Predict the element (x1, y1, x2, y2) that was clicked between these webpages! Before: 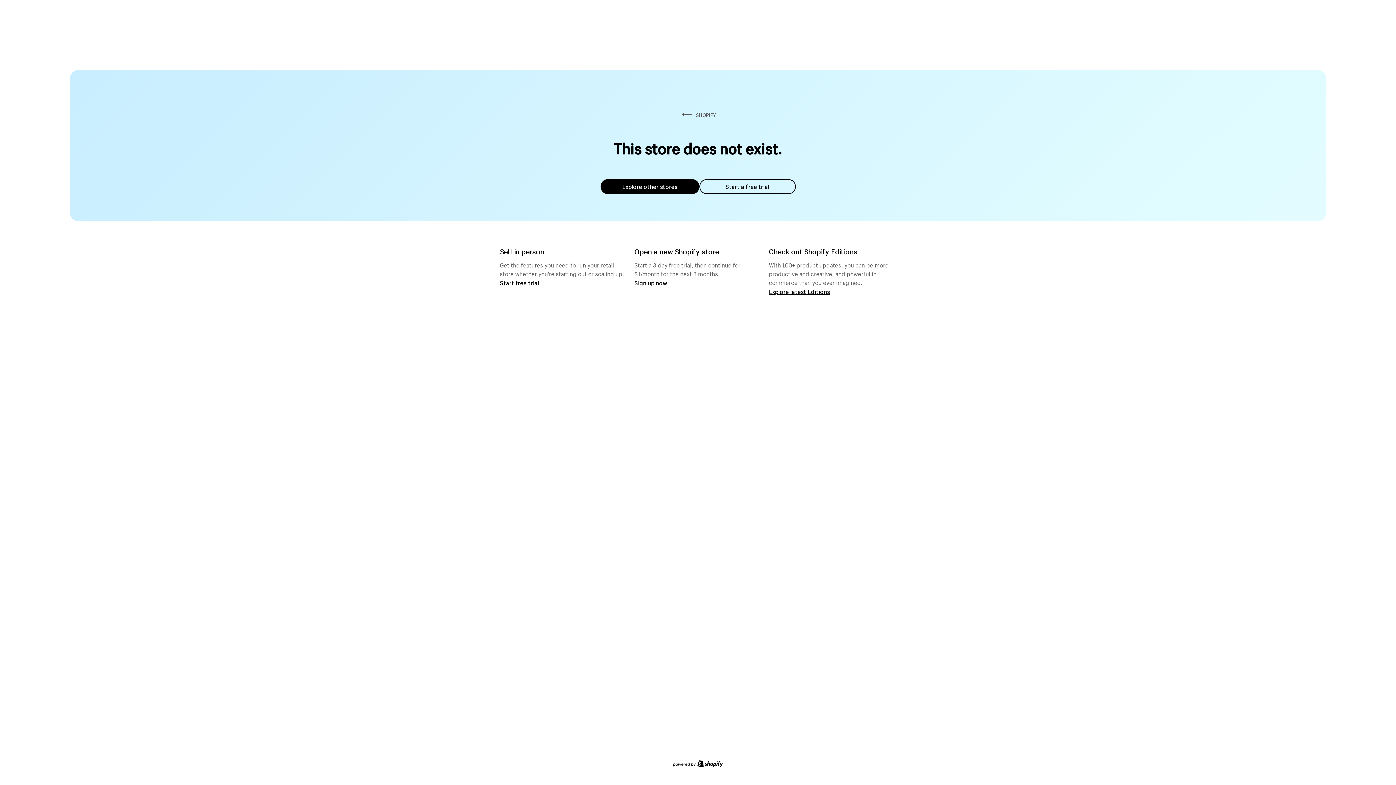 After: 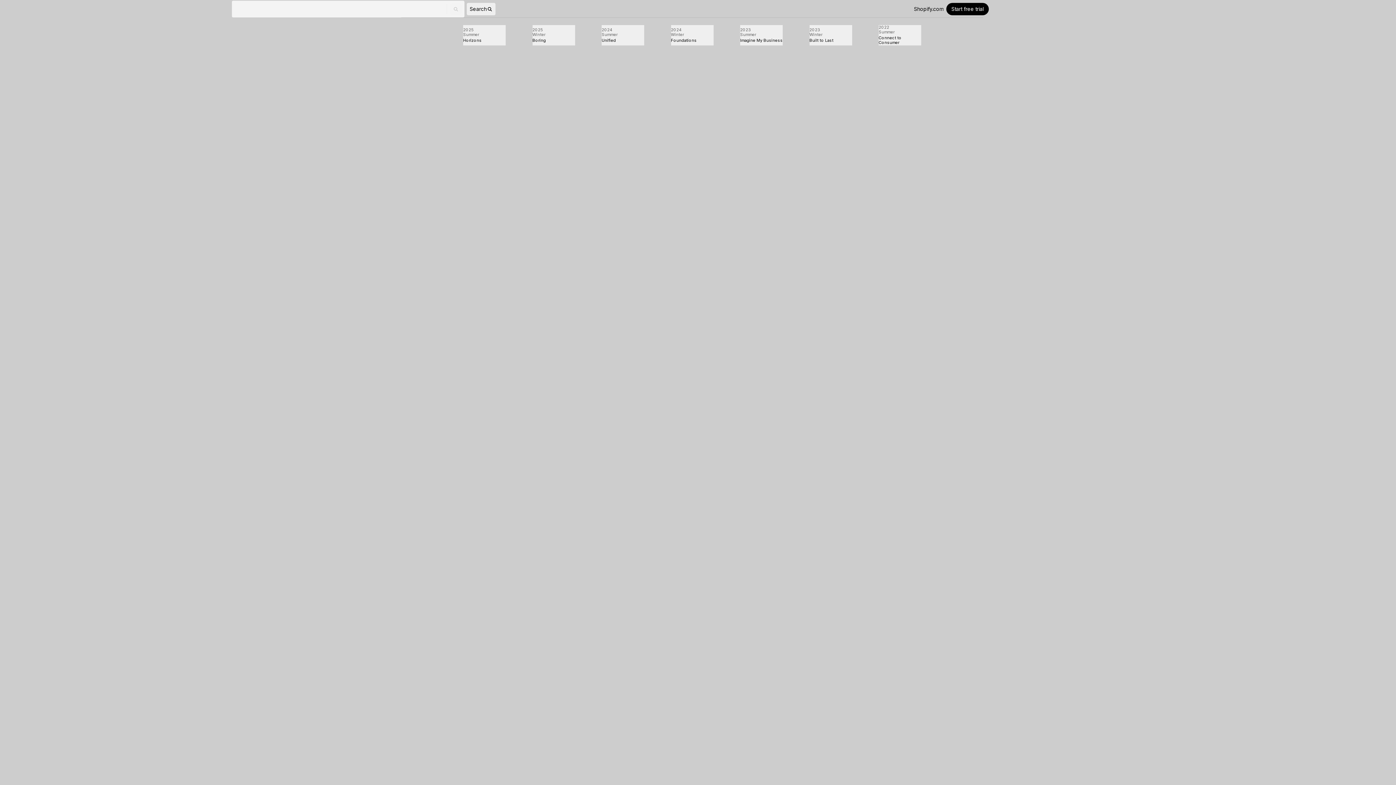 Action: label: Explore latest Editions bbox: (769, 287, 830, 295)